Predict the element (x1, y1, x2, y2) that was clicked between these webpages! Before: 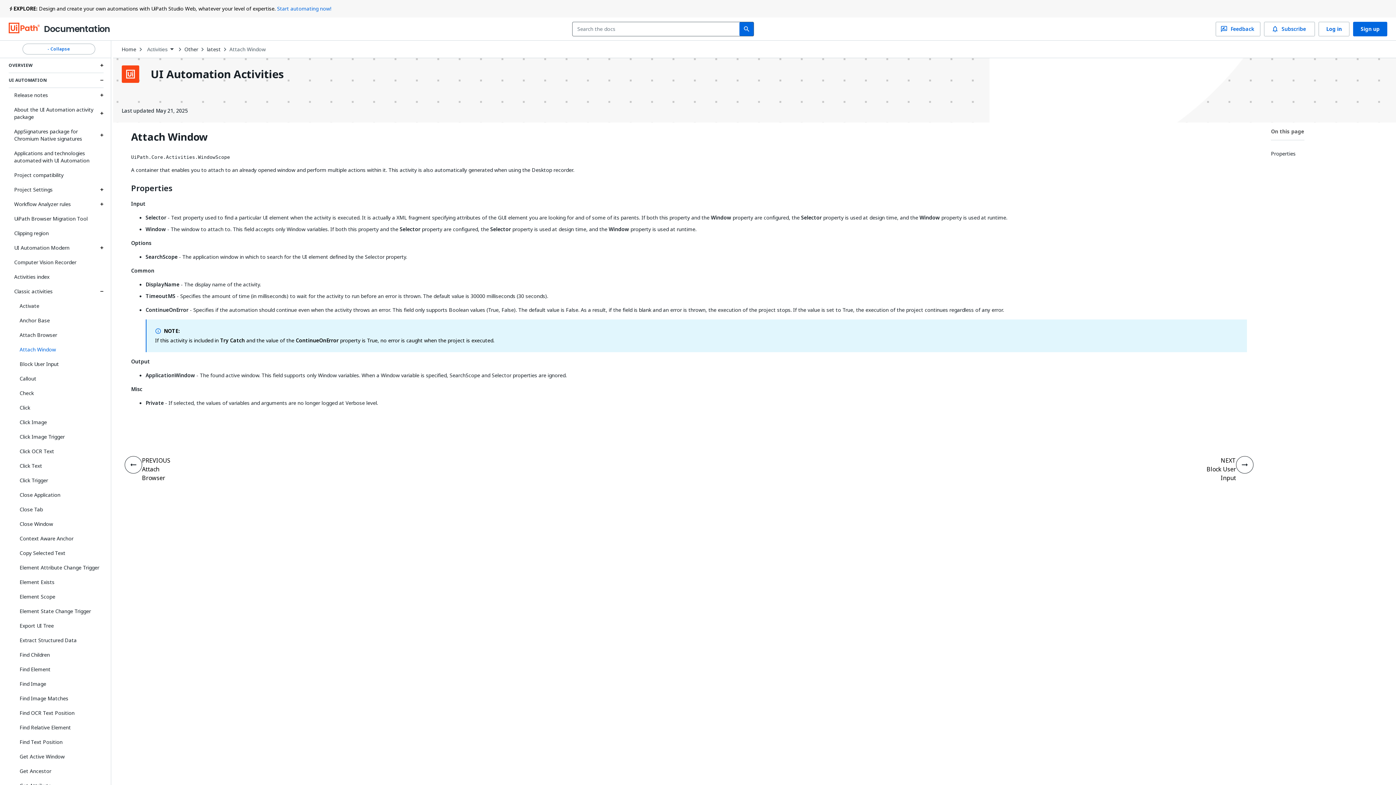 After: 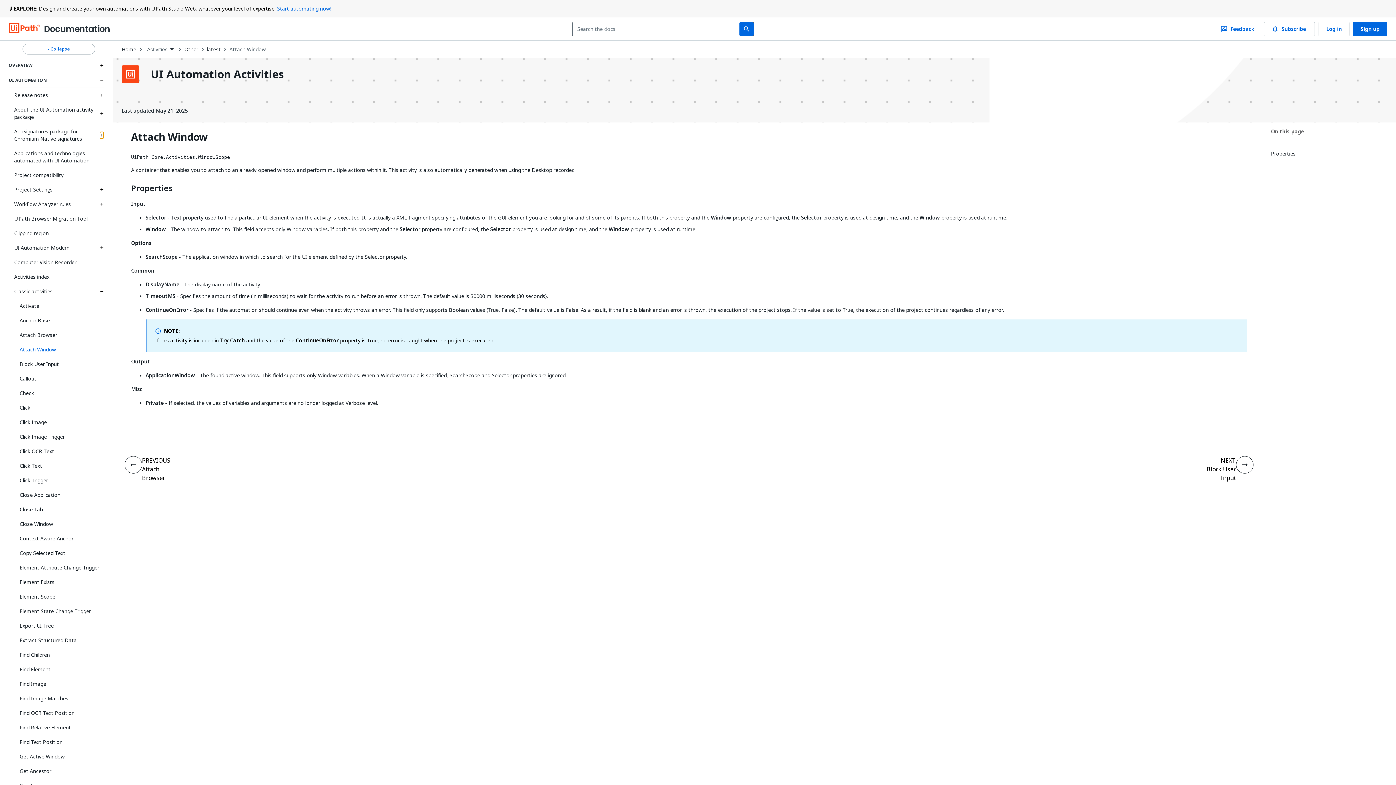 Action: label: Expand AppSignatures package for Chromium Native signatures section bbox: (100, 132, 103, 138)